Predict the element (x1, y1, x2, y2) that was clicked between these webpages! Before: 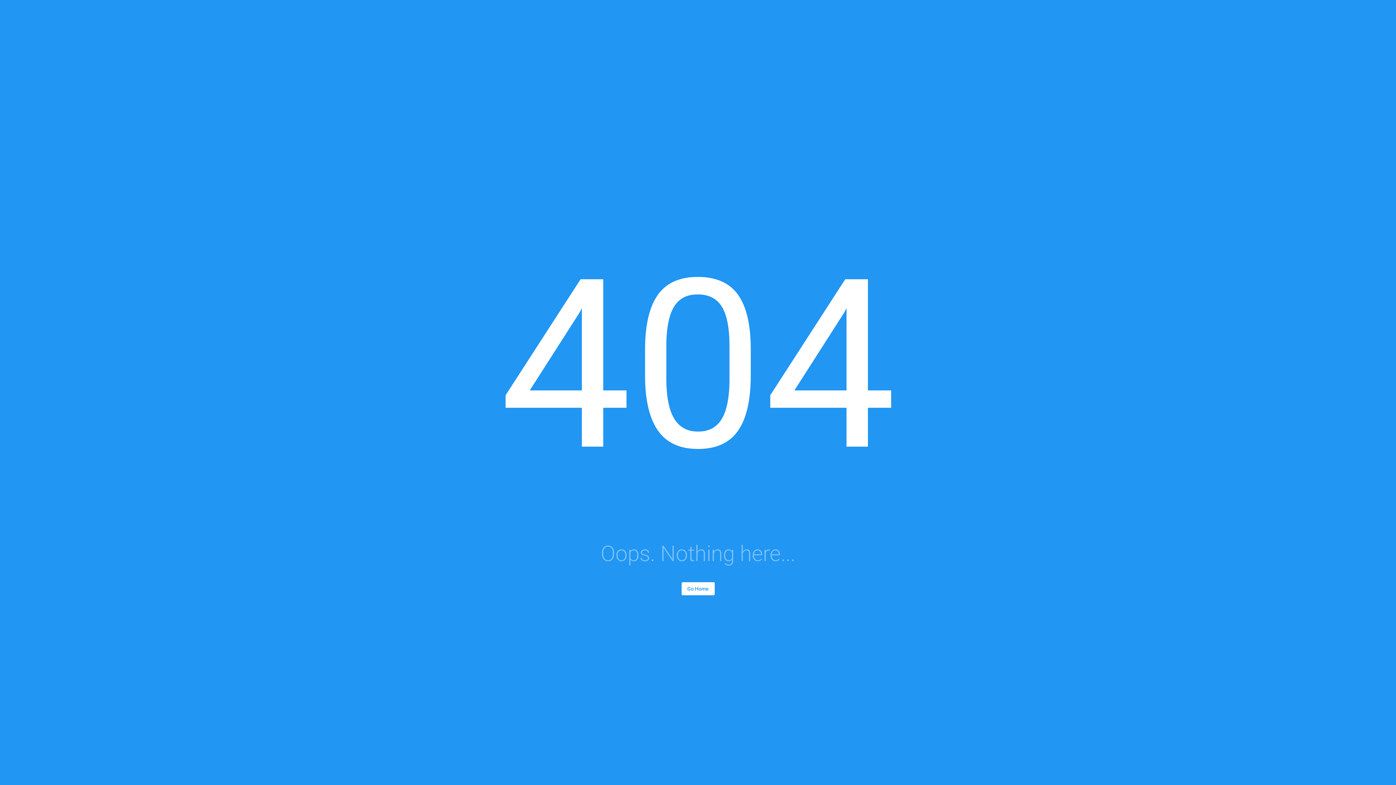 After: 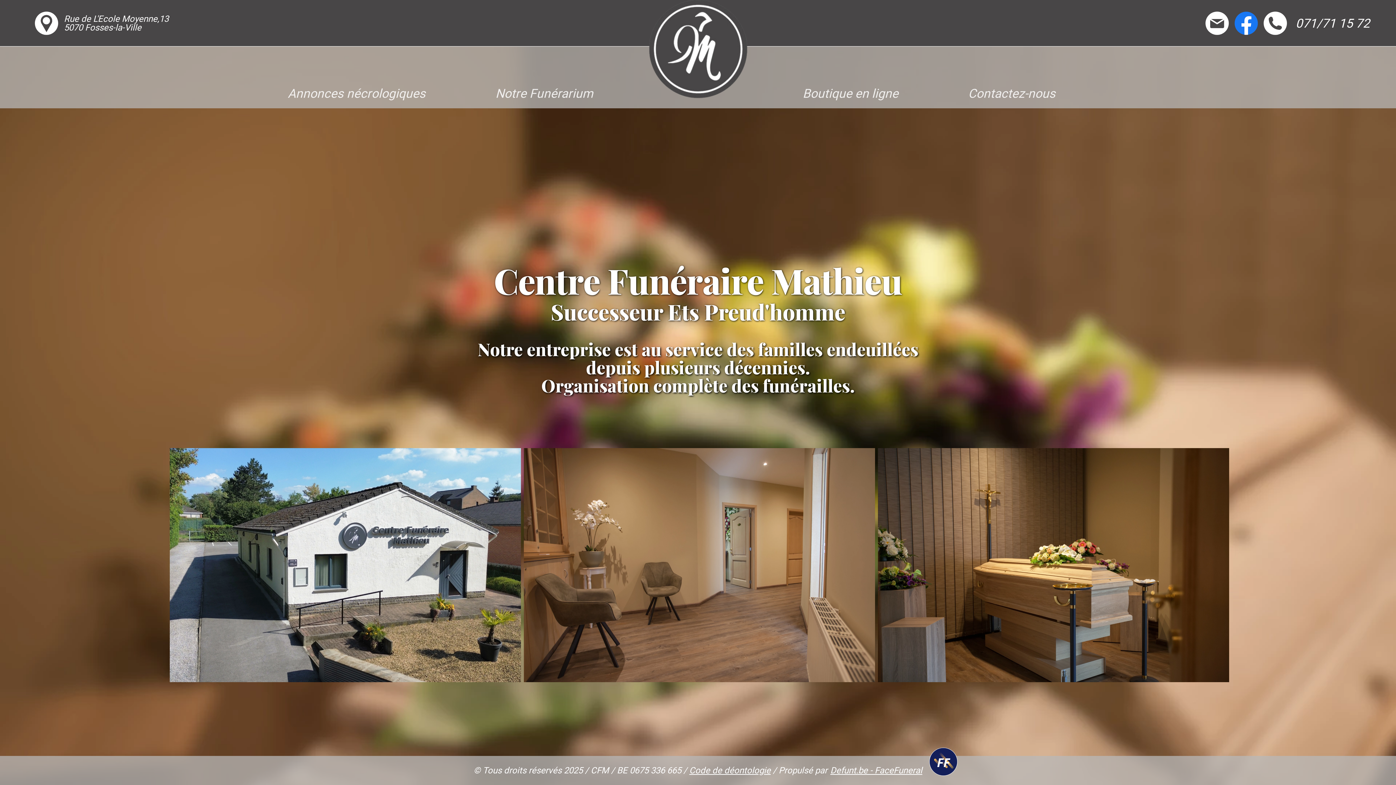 Action: bbox: (681, 582, 714, 595) label: Go Home